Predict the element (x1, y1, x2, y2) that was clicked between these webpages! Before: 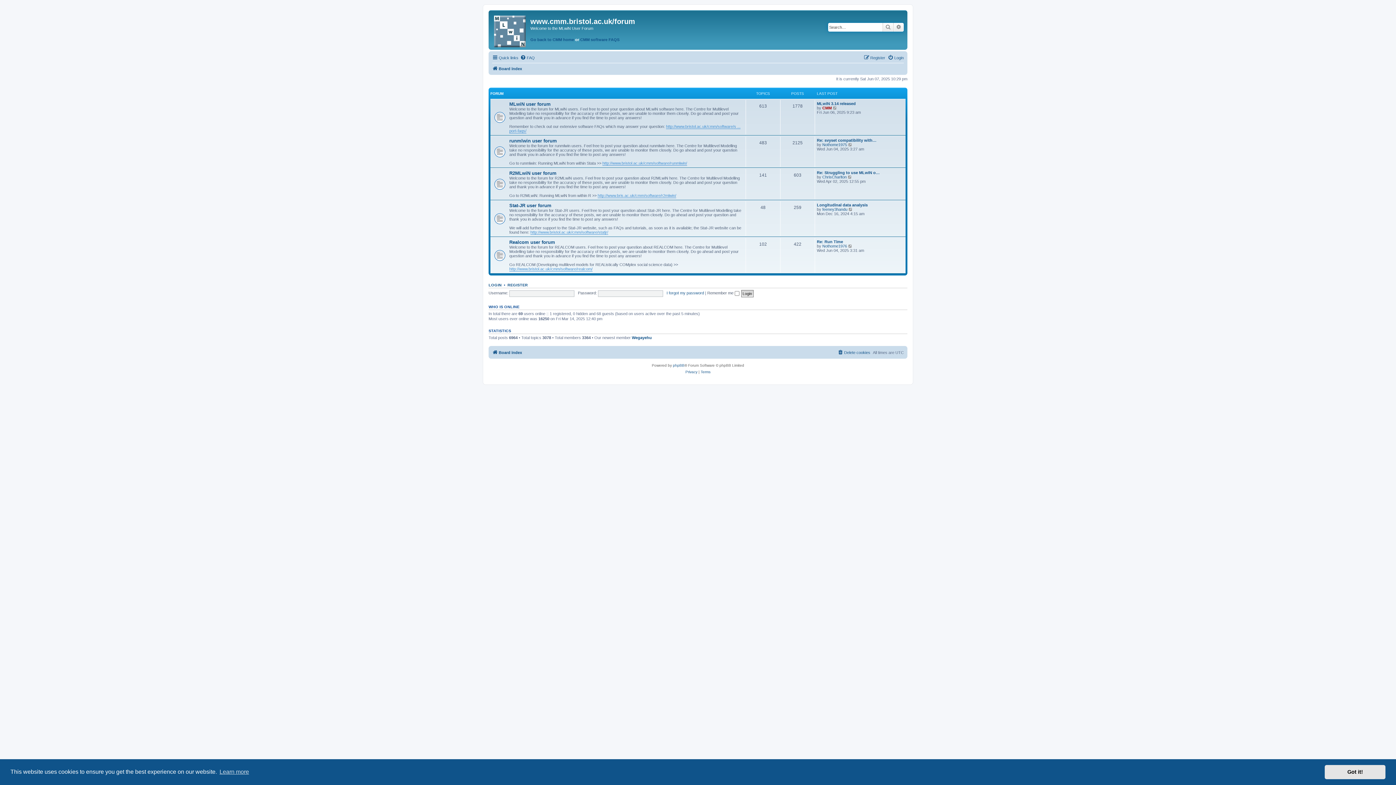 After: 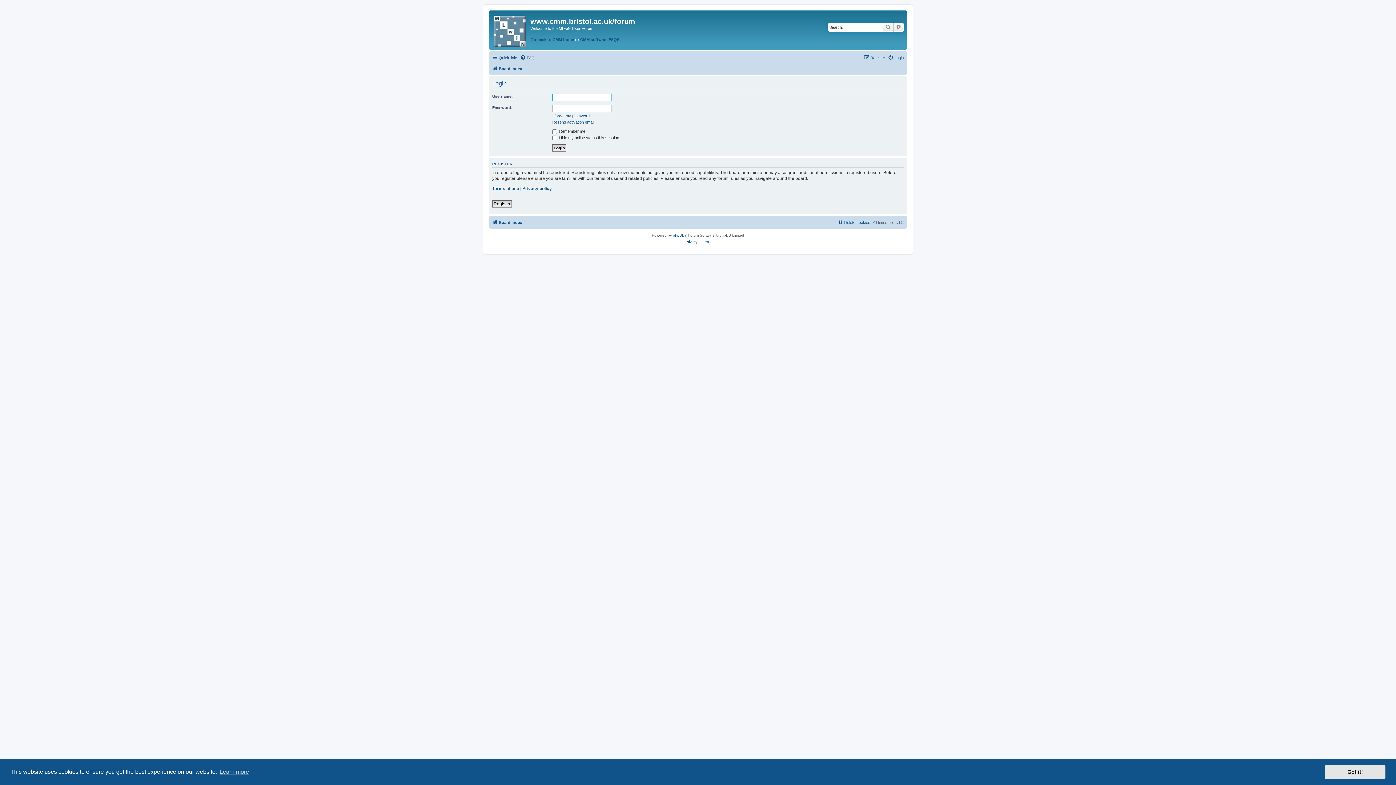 Action: label: Login bbox: (888, 53, 904, 62)